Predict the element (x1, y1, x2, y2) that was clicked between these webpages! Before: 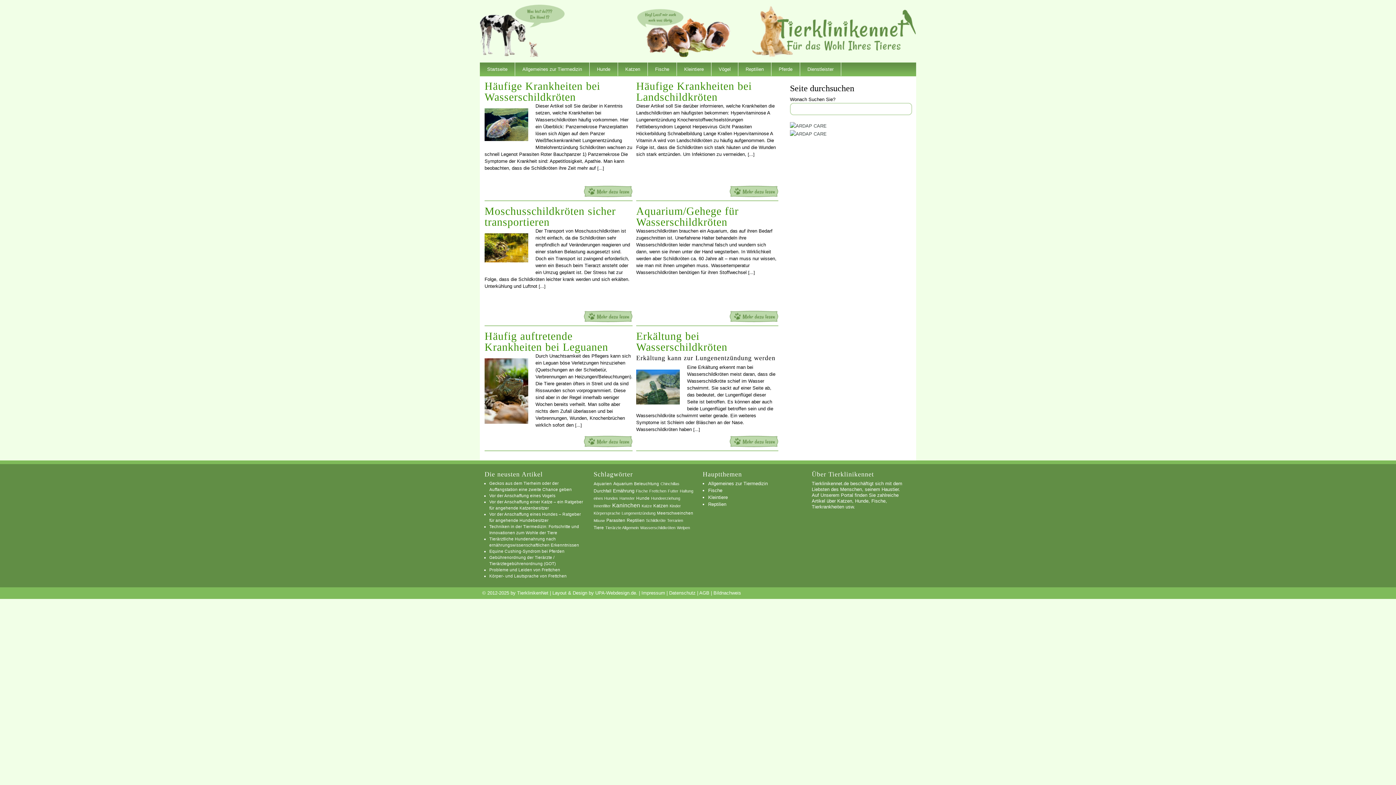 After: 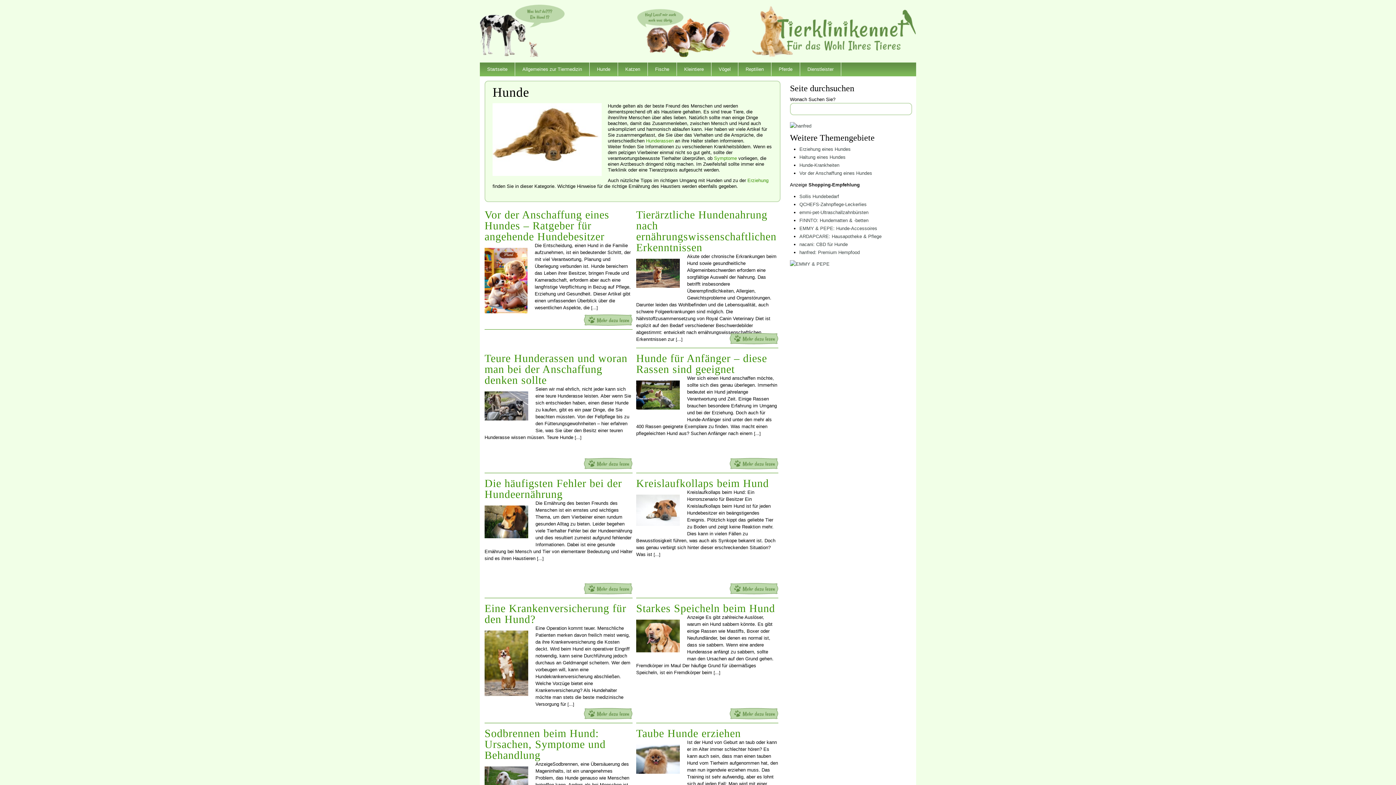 Action: label: Hunde bbox: (589, 62, 618, 75)